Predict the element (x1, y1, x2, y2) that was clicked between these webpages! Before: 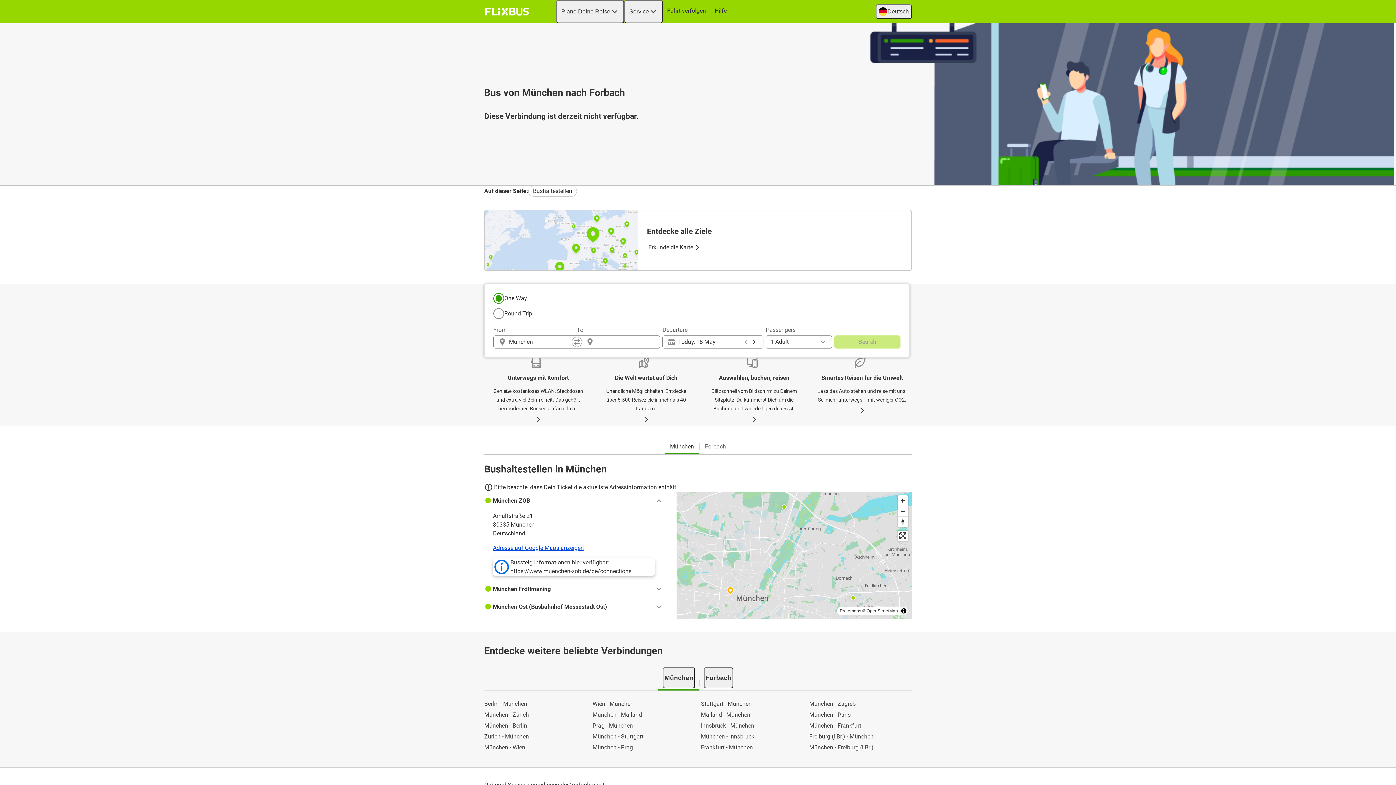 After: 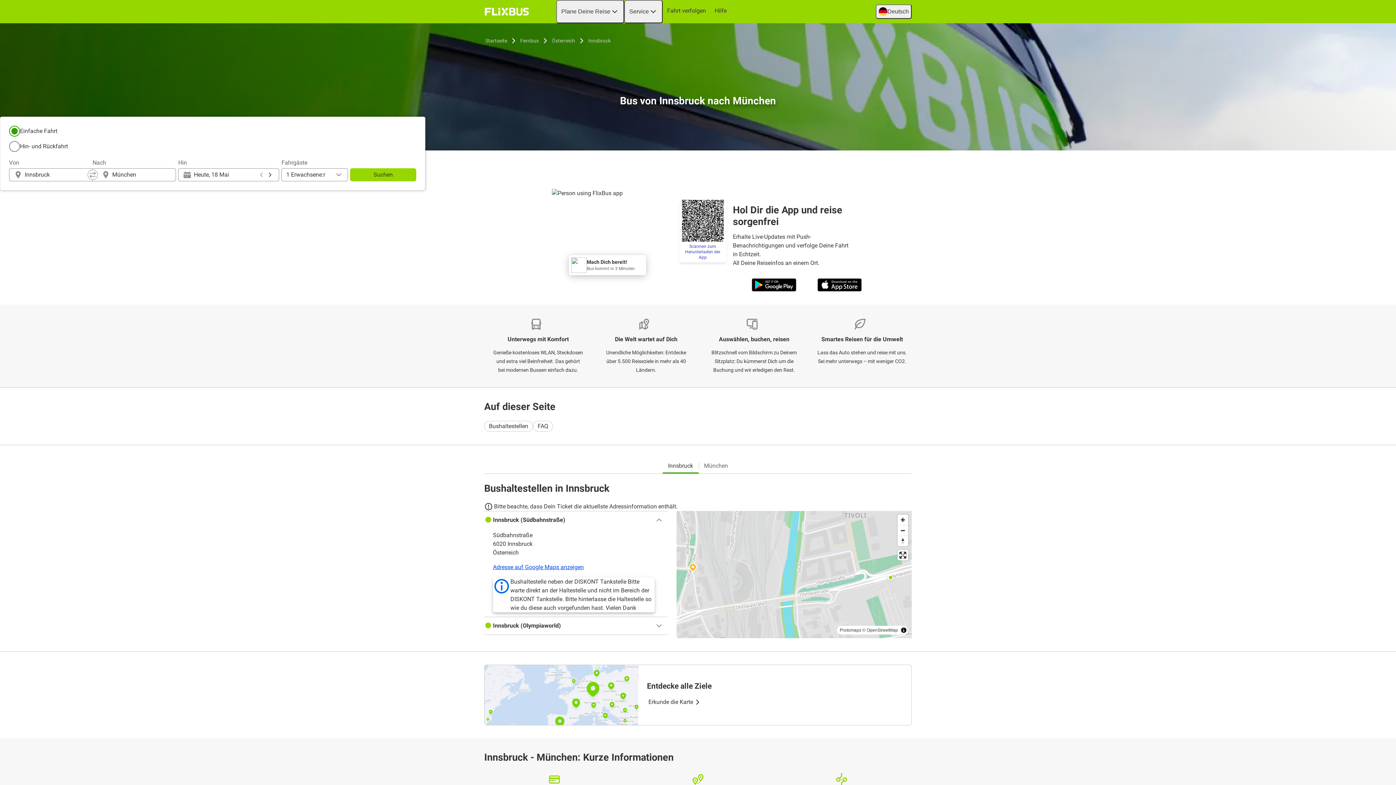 Action: bbox: (701, 721, 803, 730) label: Innsbruck - München